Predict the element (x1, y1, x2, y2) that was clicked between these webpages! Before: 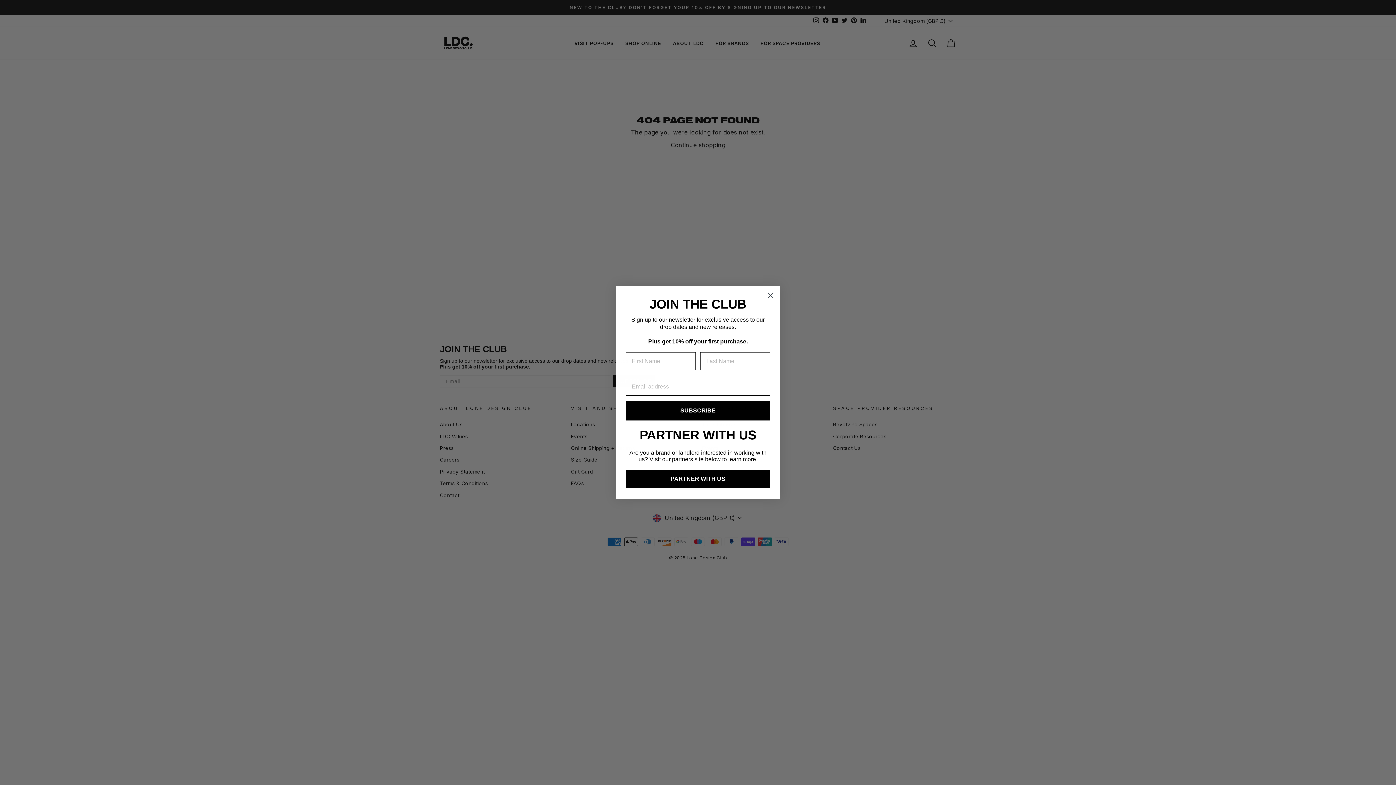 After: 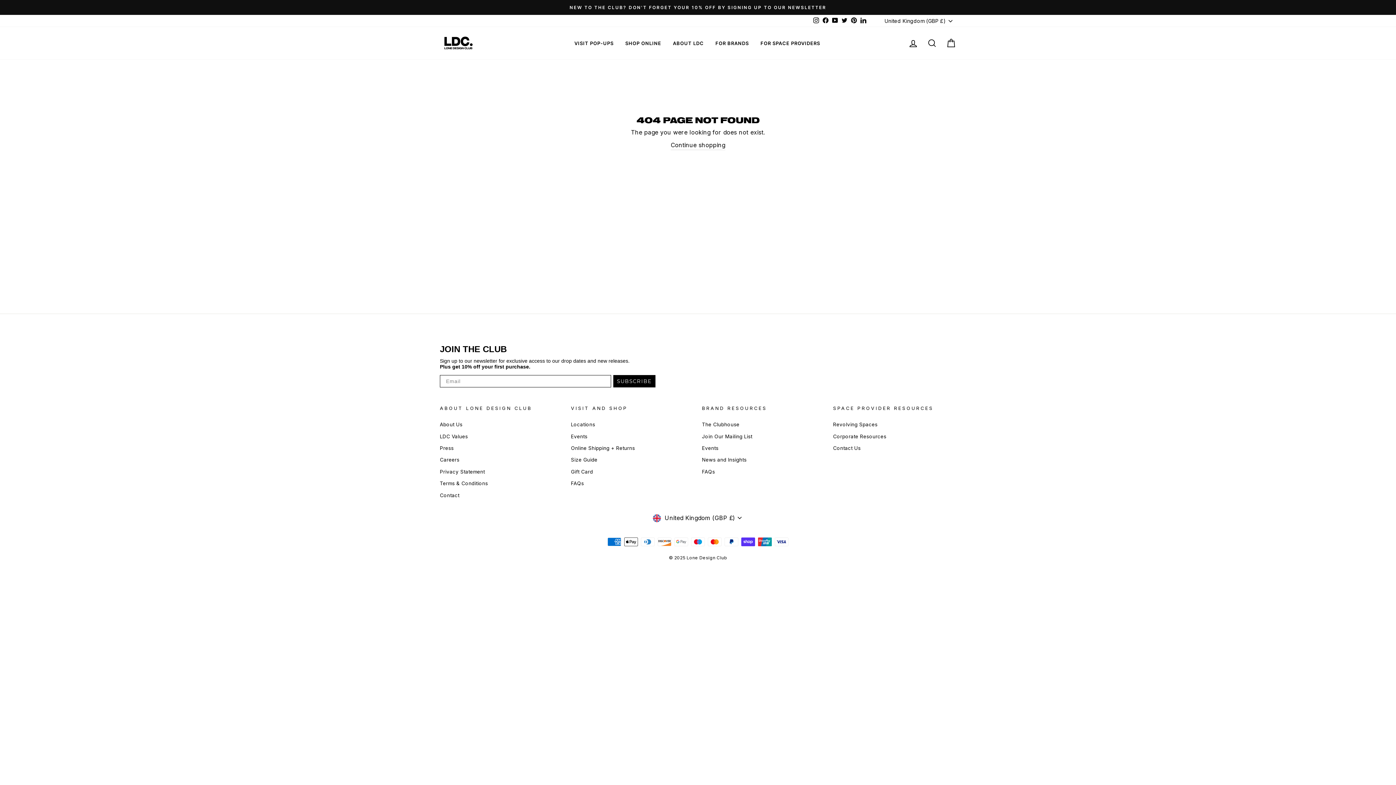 Action: bbox: (764, 310, 777, 323) label: Close dialog